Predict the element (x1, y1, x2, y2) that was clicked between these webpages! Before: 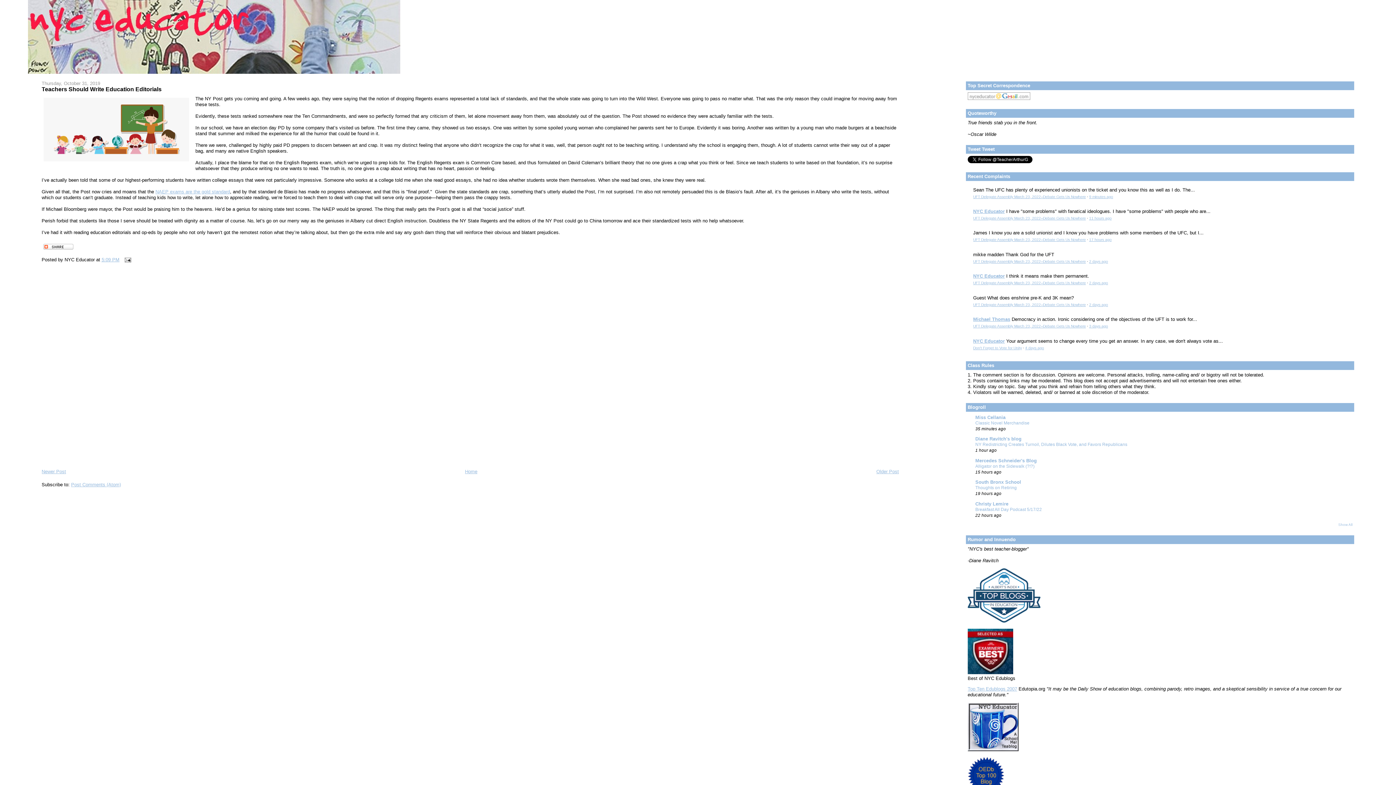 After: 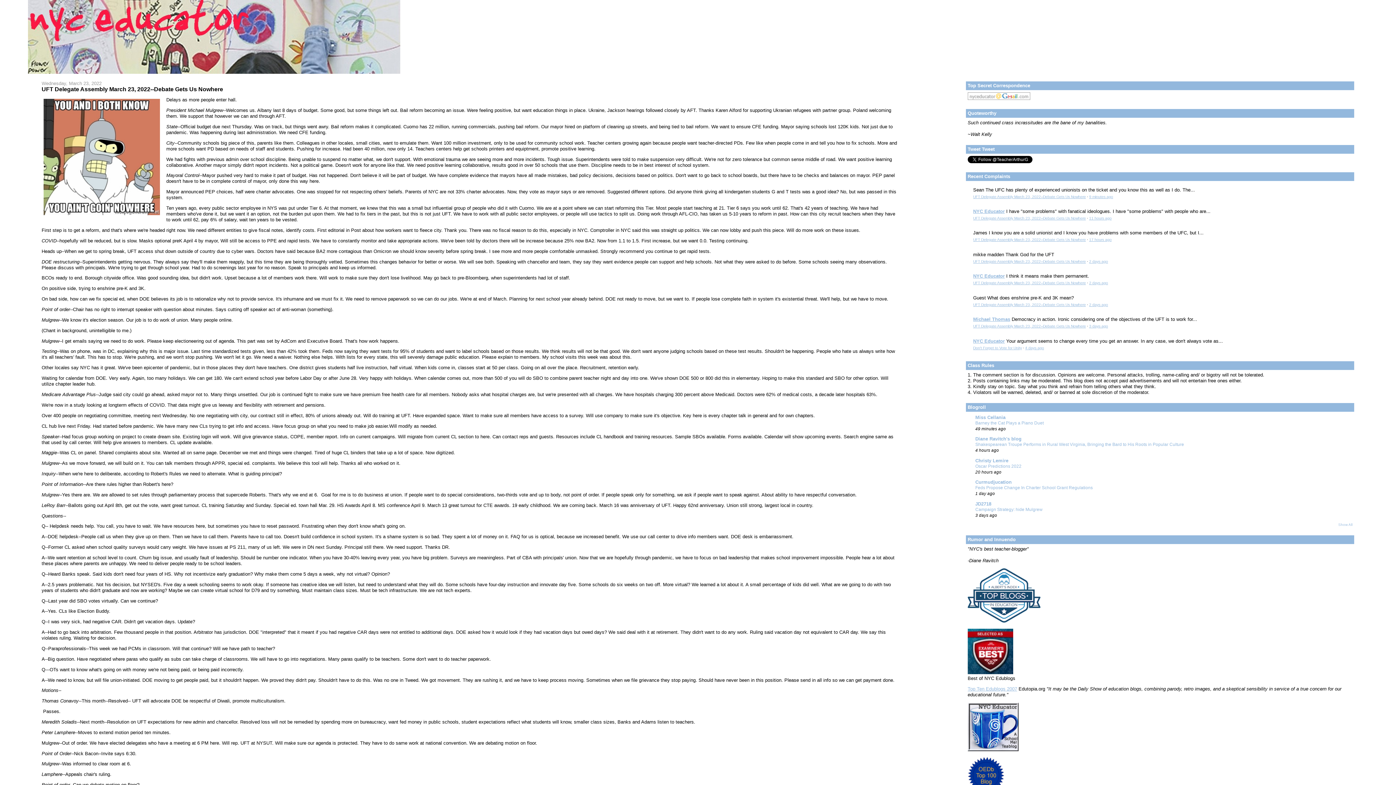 Action: label: UFT Delegate Assembly March 23, 2022--Debate Gets Us Nowhere bbox: (973, 259, 1086, 263)